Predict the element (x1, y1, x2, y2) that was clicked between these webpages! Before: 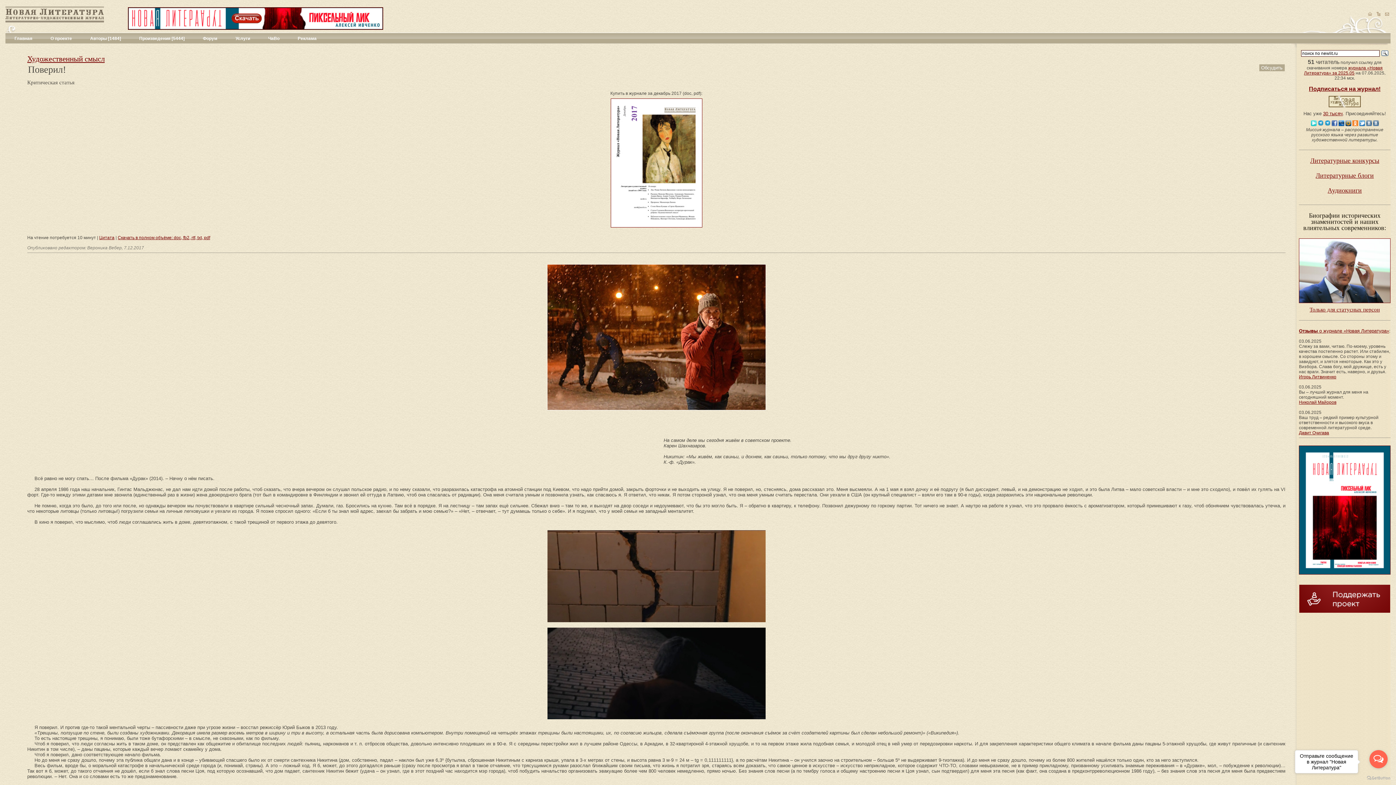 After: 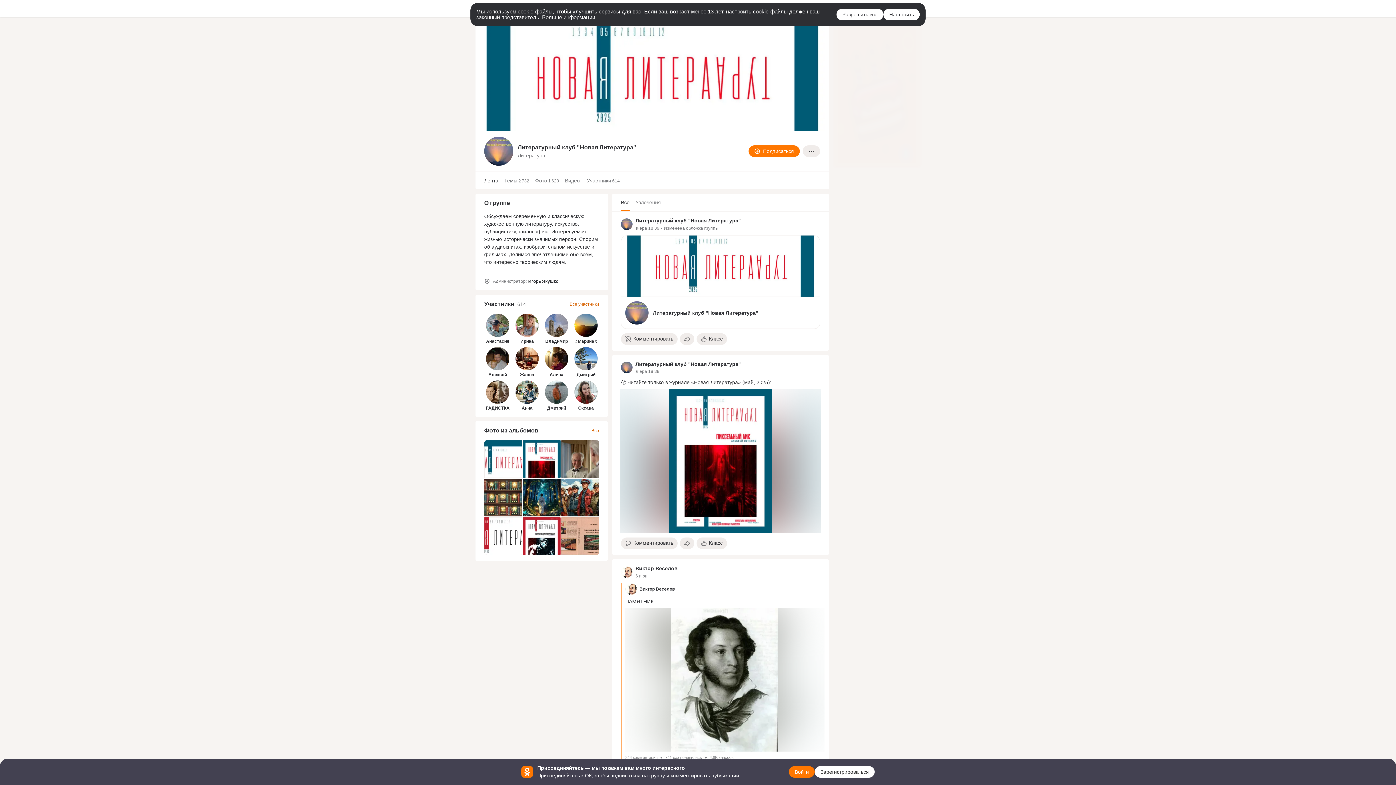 Action: bbox: (1352, 122, 1358, 127)